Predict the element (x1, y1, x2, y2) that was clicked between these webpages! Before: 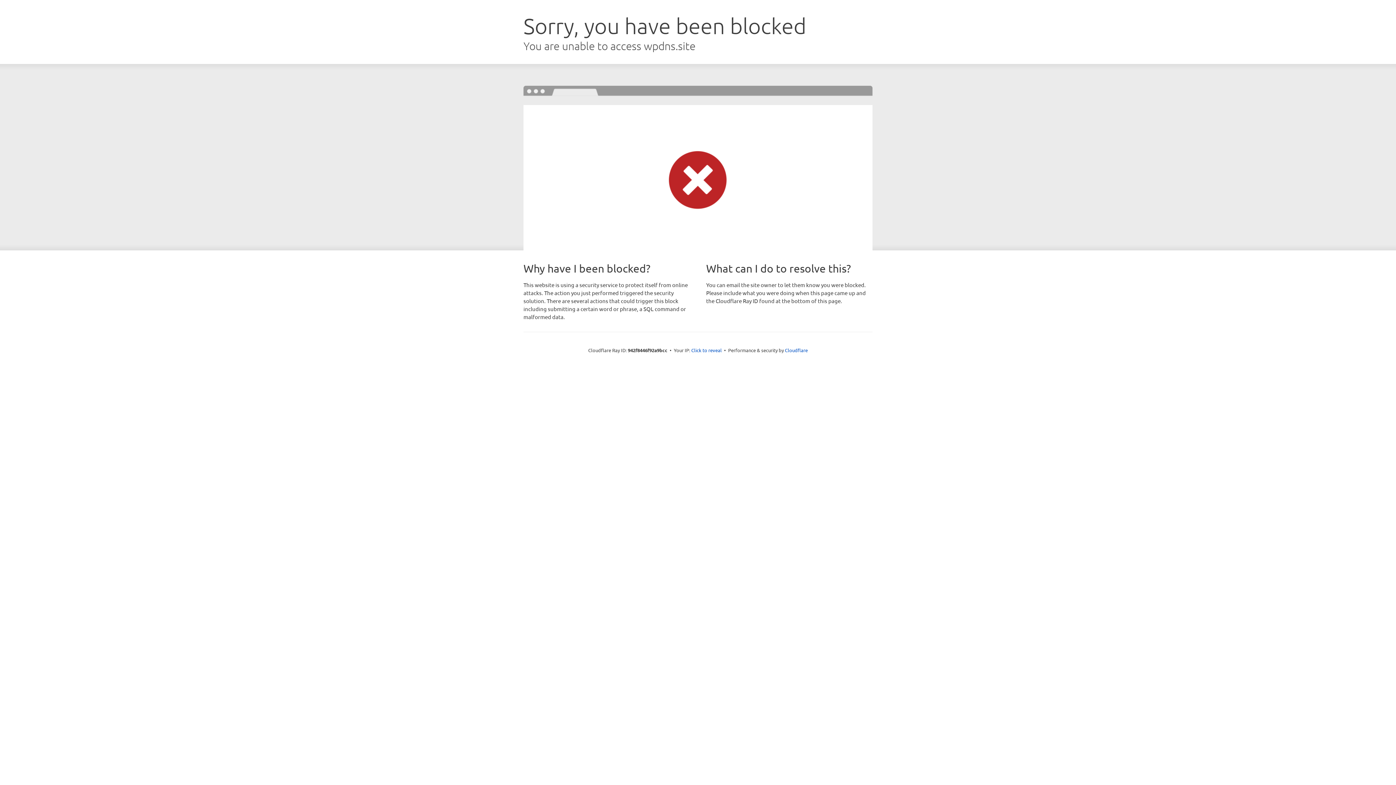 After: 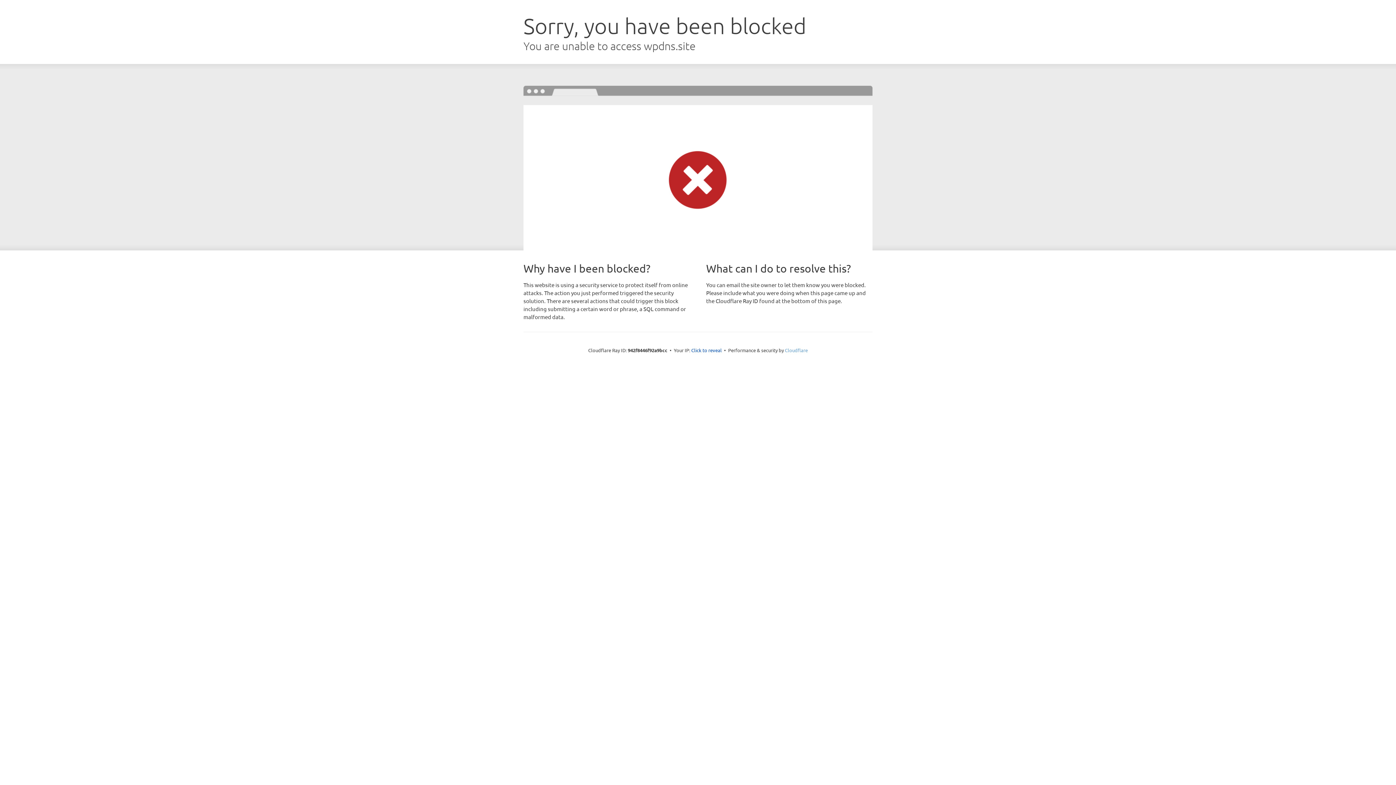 Action: label: Cloudflare bbox: (785, 347, 808, 353)